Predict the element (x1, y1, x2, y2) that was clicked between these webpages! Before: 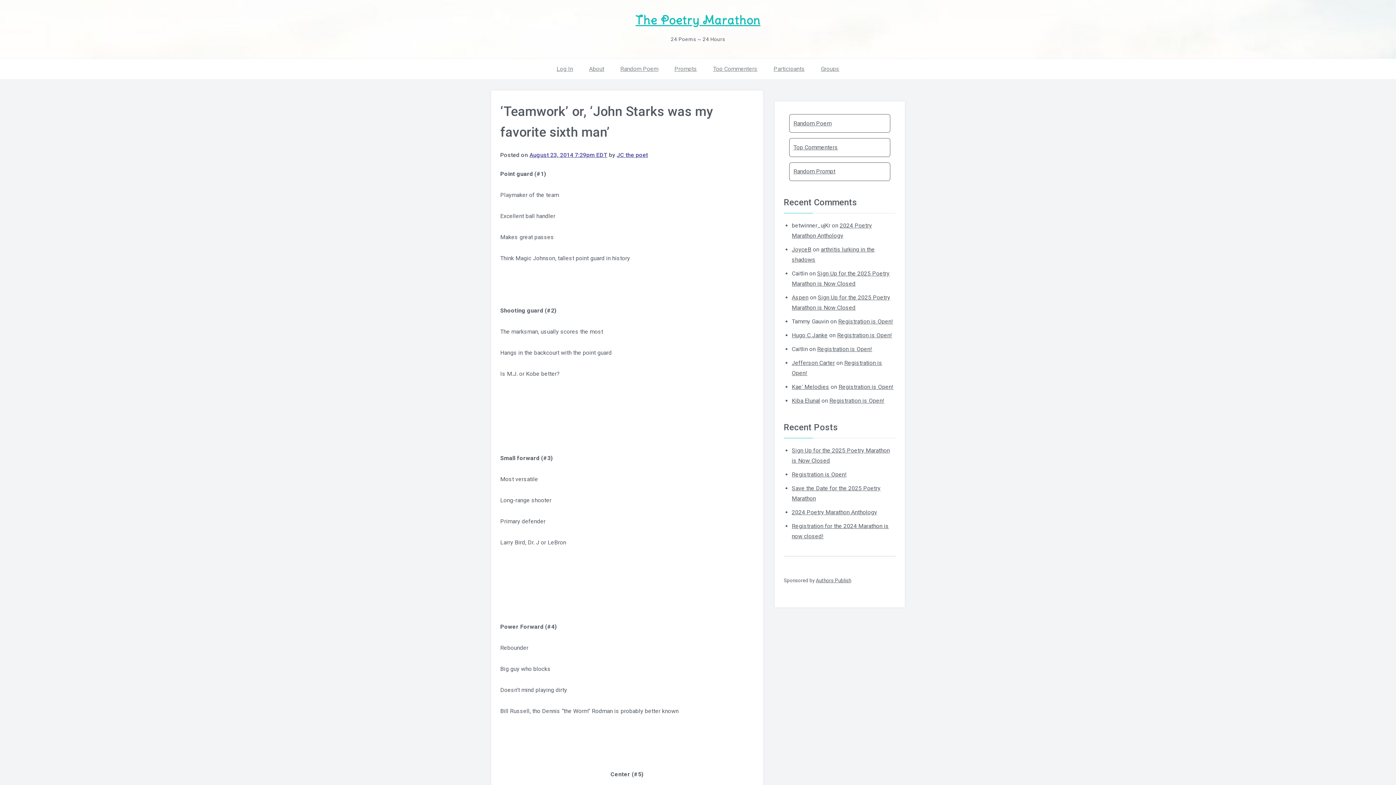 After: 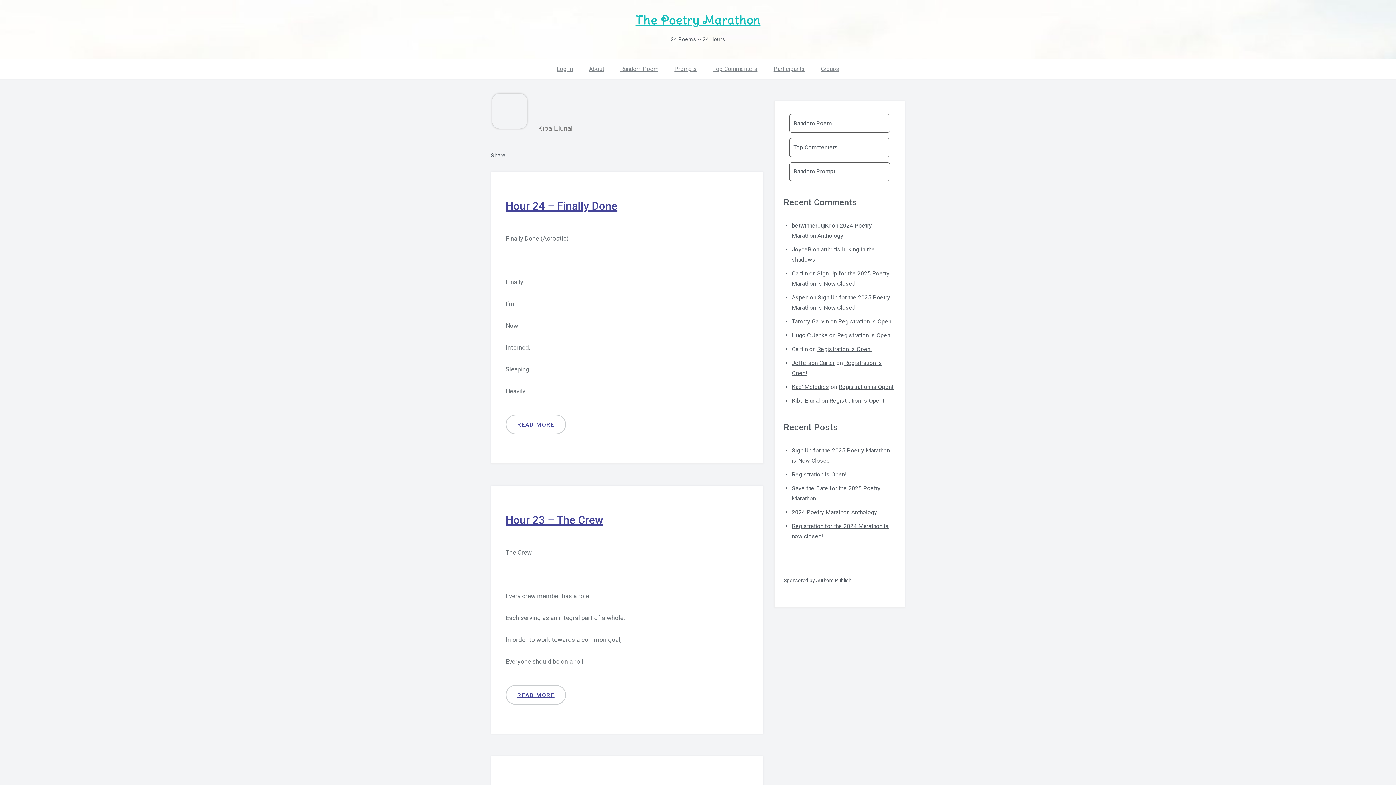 Action: label: Kiba Elunal bbox: (792, 397, 820, 404)